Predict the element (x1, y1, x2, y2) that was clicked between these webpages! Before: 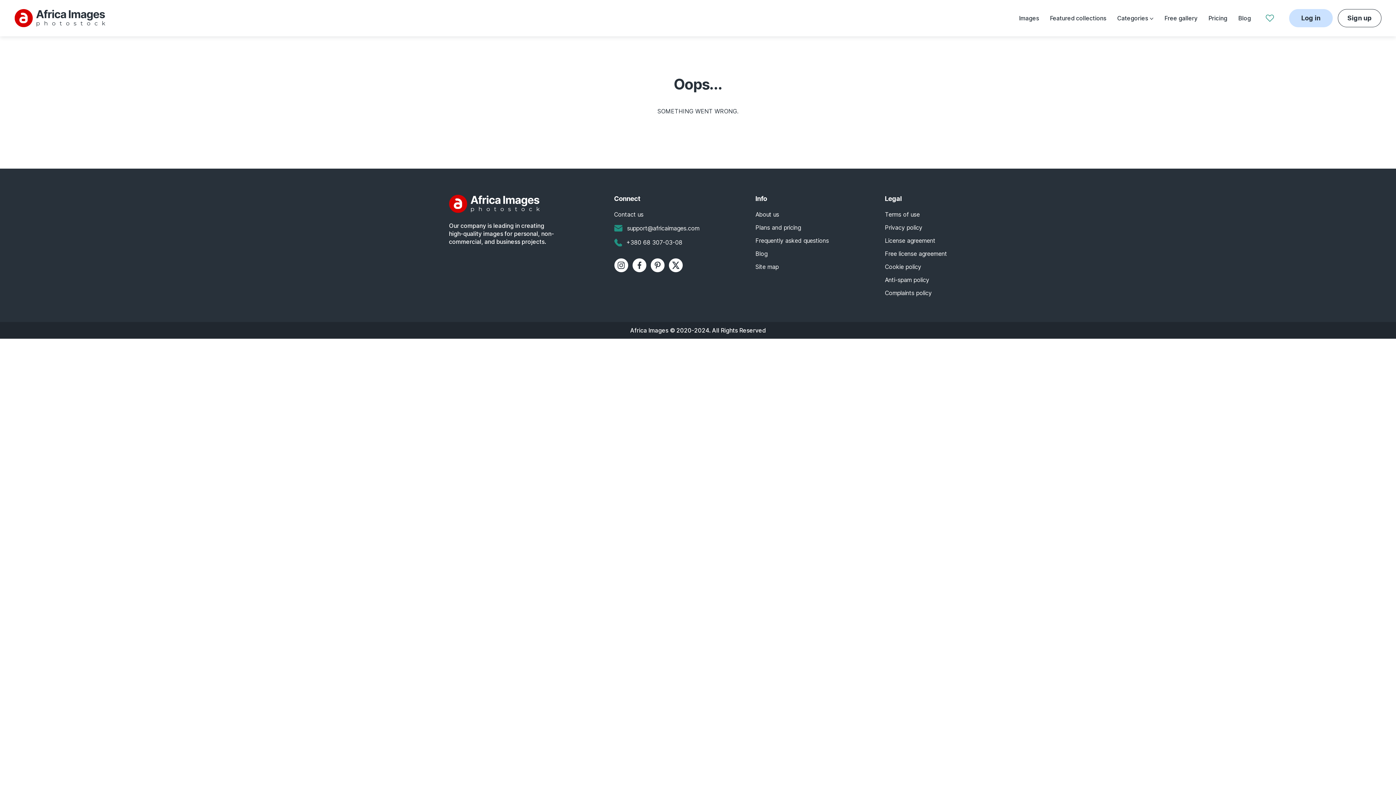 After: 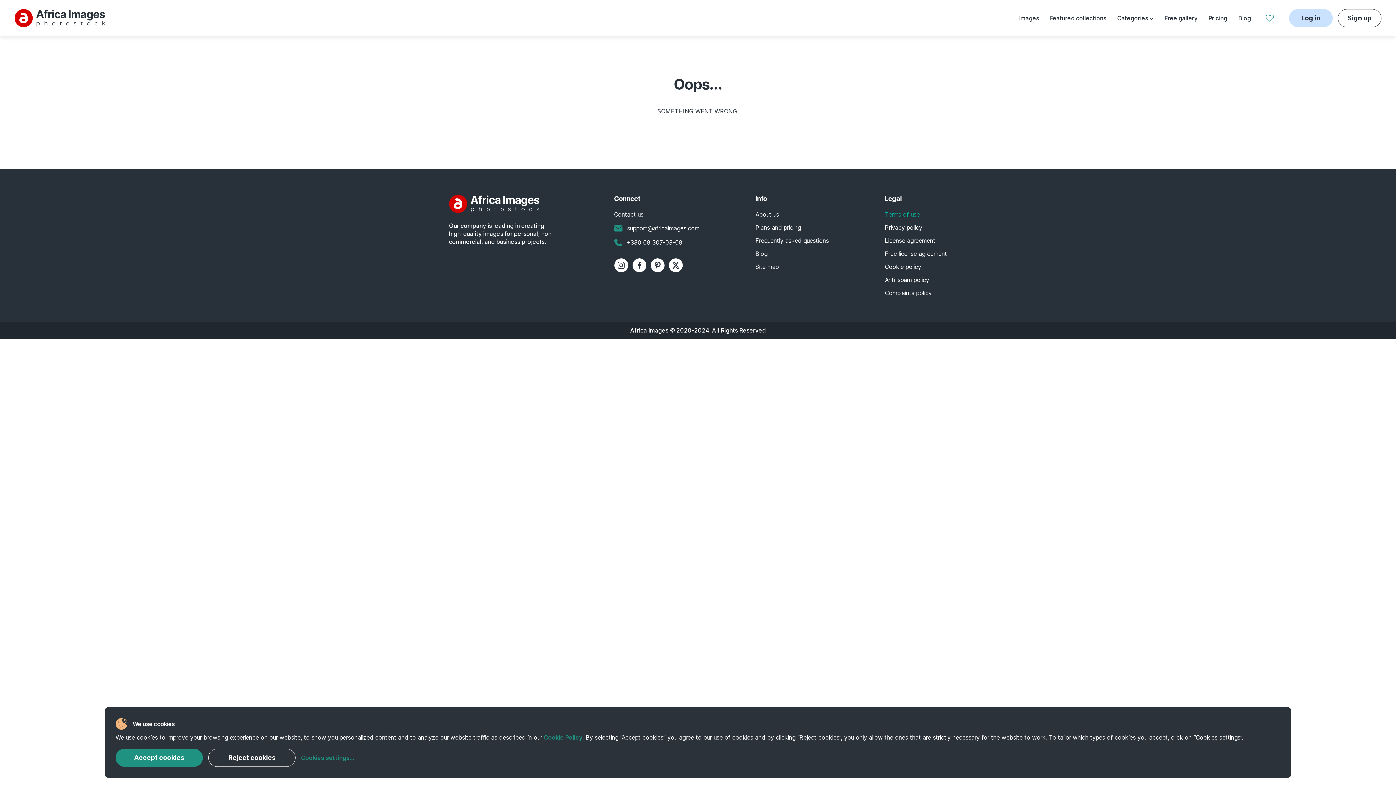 Action: label: Terms of use bbox: (885, 210, 920, 218)